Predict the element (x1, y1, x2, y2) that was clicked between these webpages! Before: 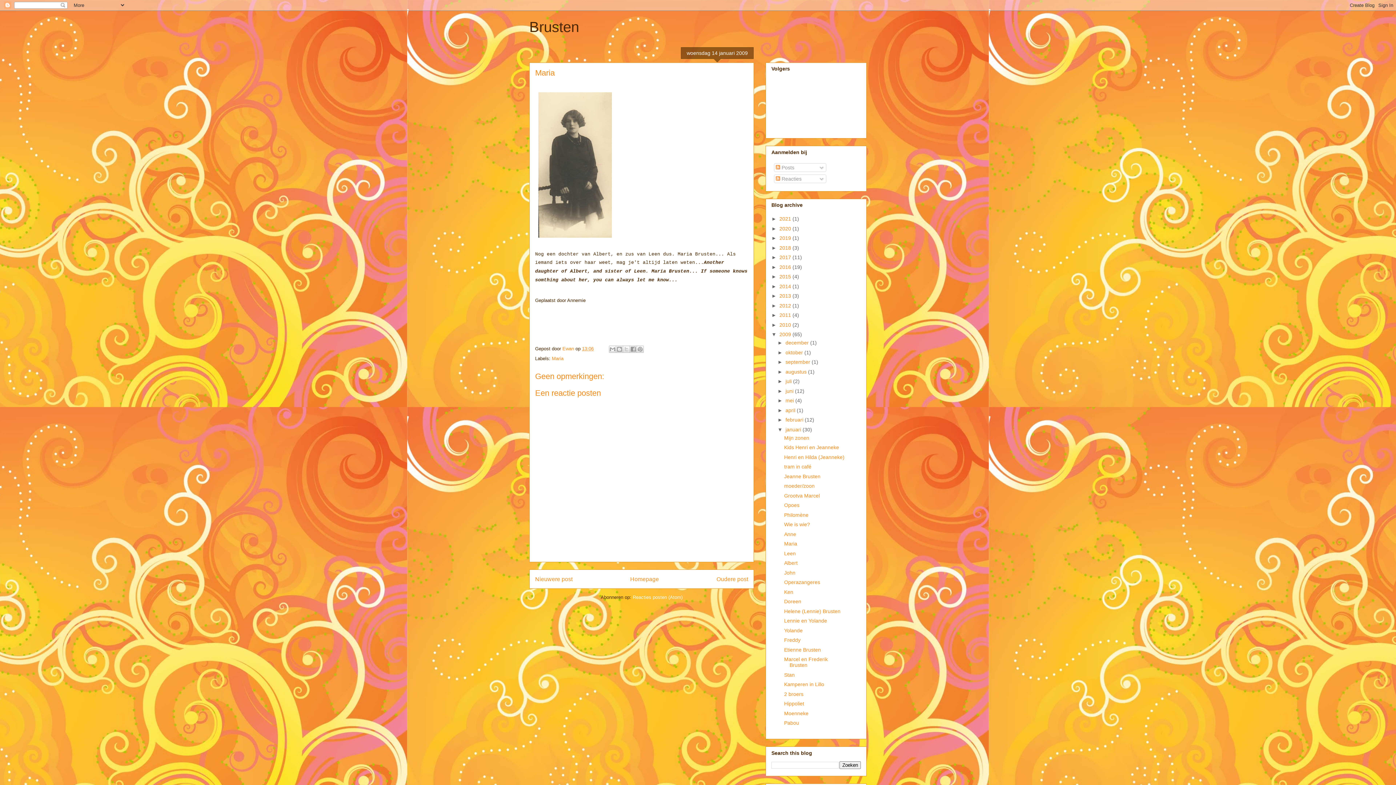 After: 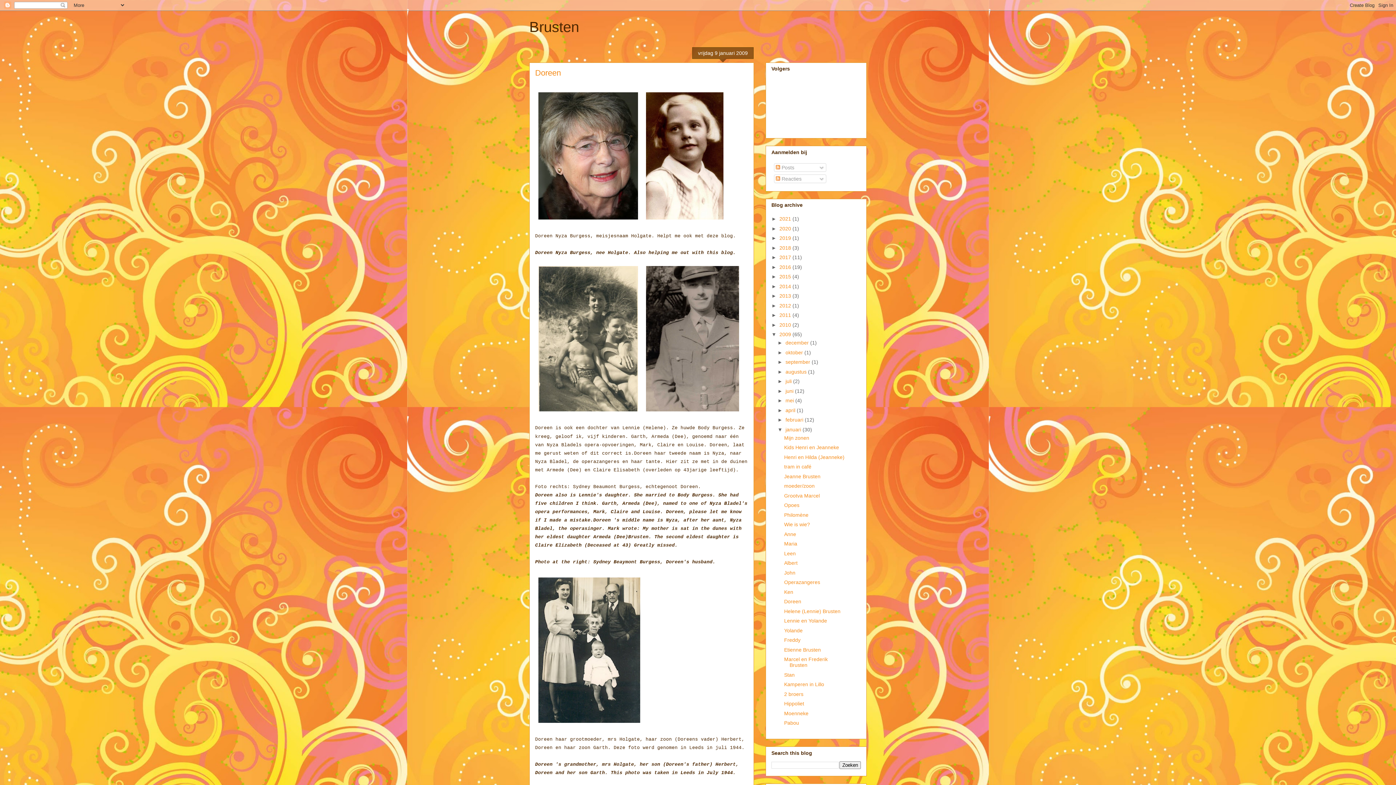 Action: bbox: (784, 598, 801, 604) label: Doreen